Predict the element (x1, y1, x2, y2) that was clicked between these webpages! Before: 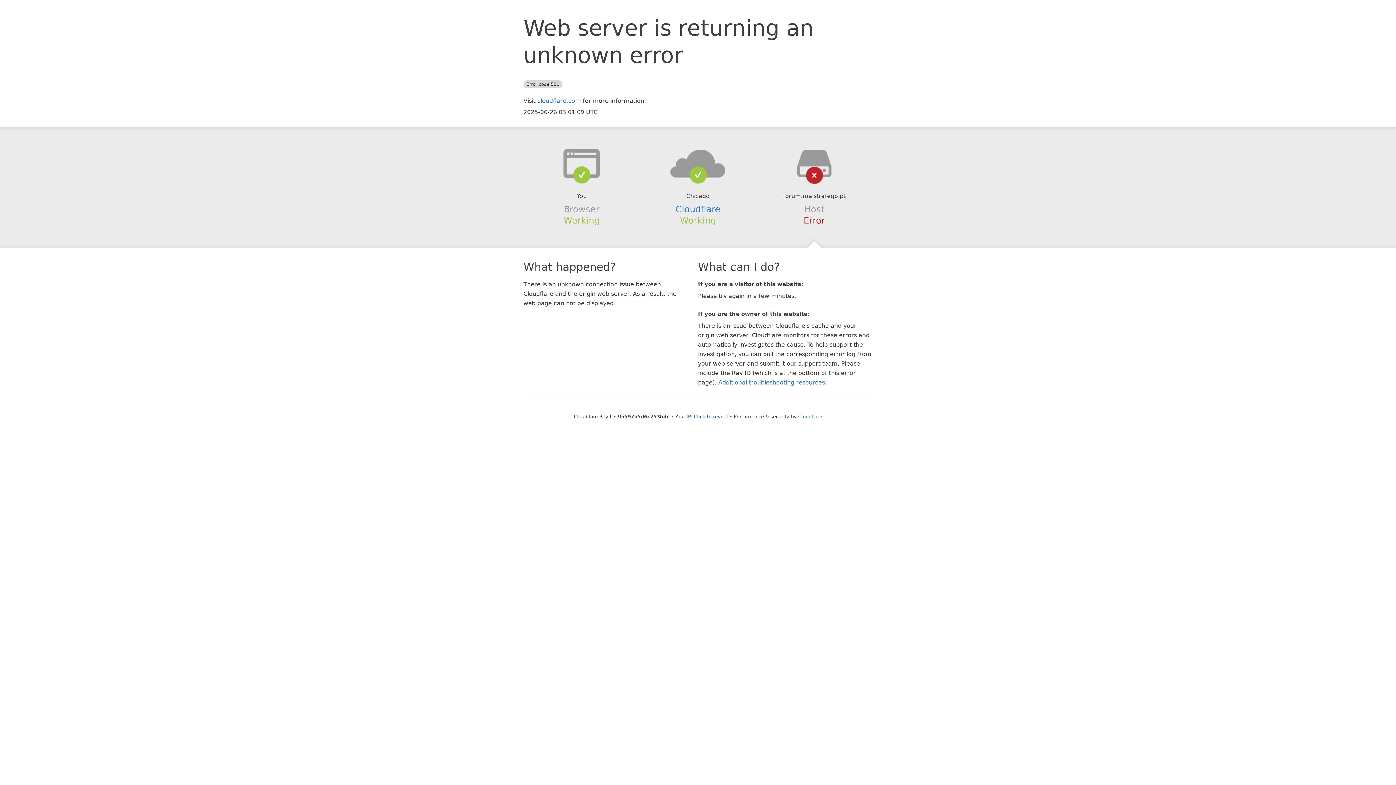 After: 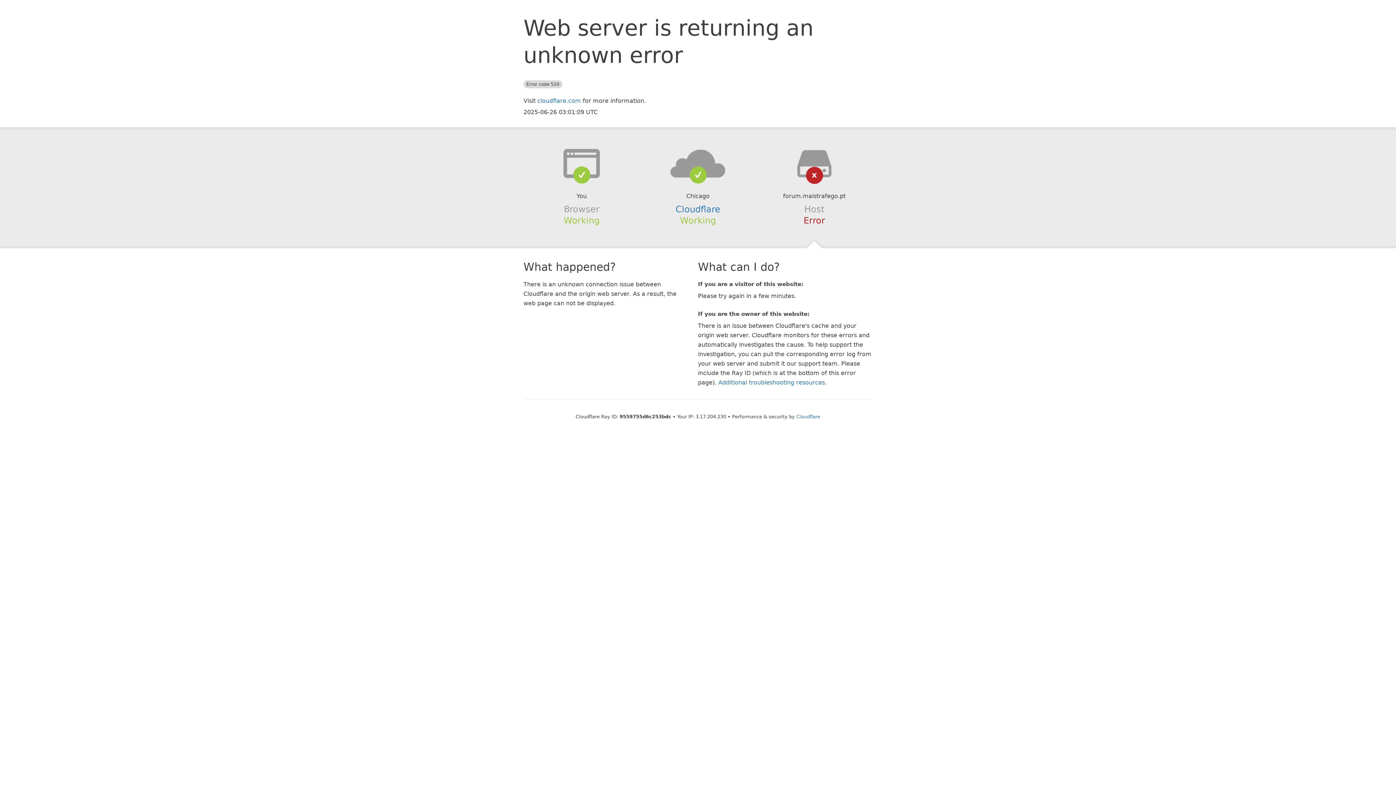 Action: bbox: (694, 414, 728, 419) label: Click to reveal